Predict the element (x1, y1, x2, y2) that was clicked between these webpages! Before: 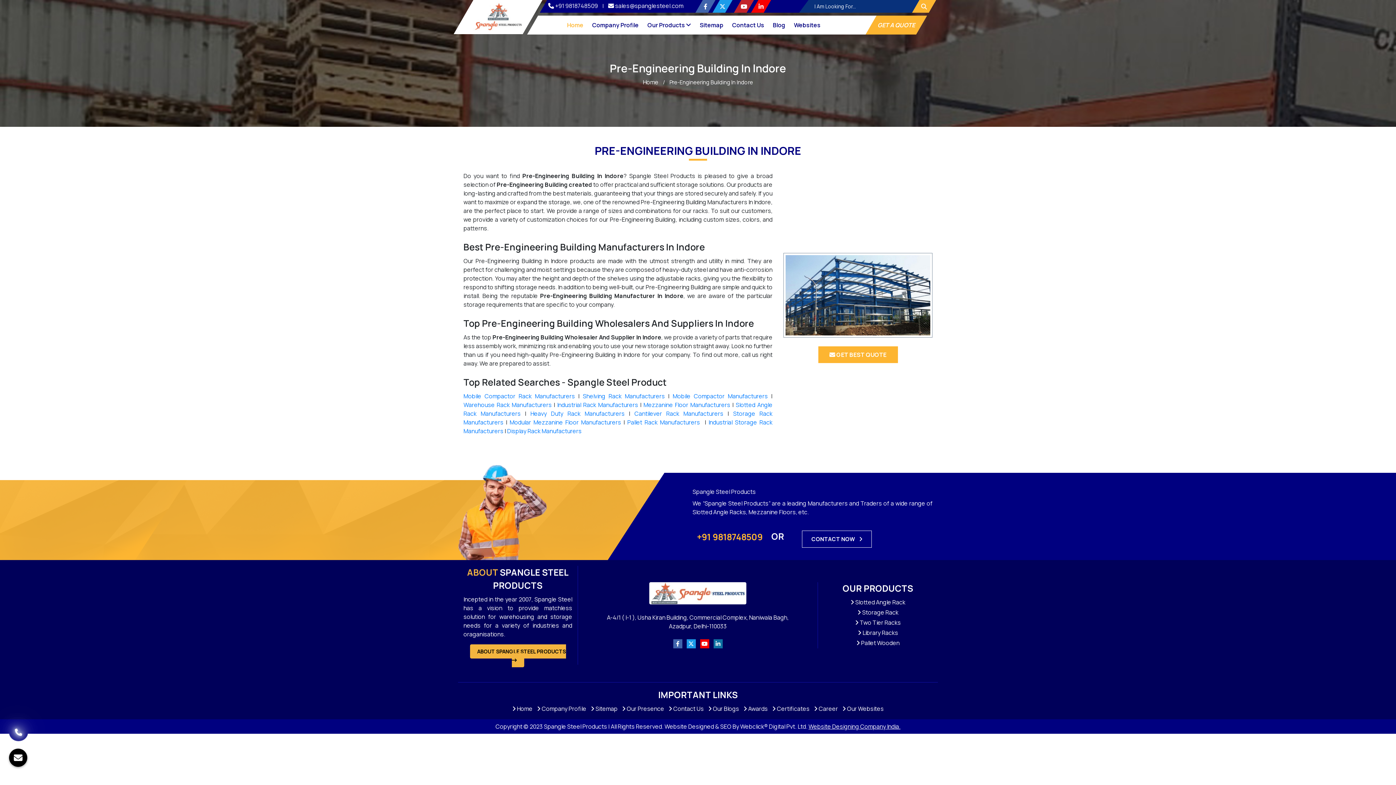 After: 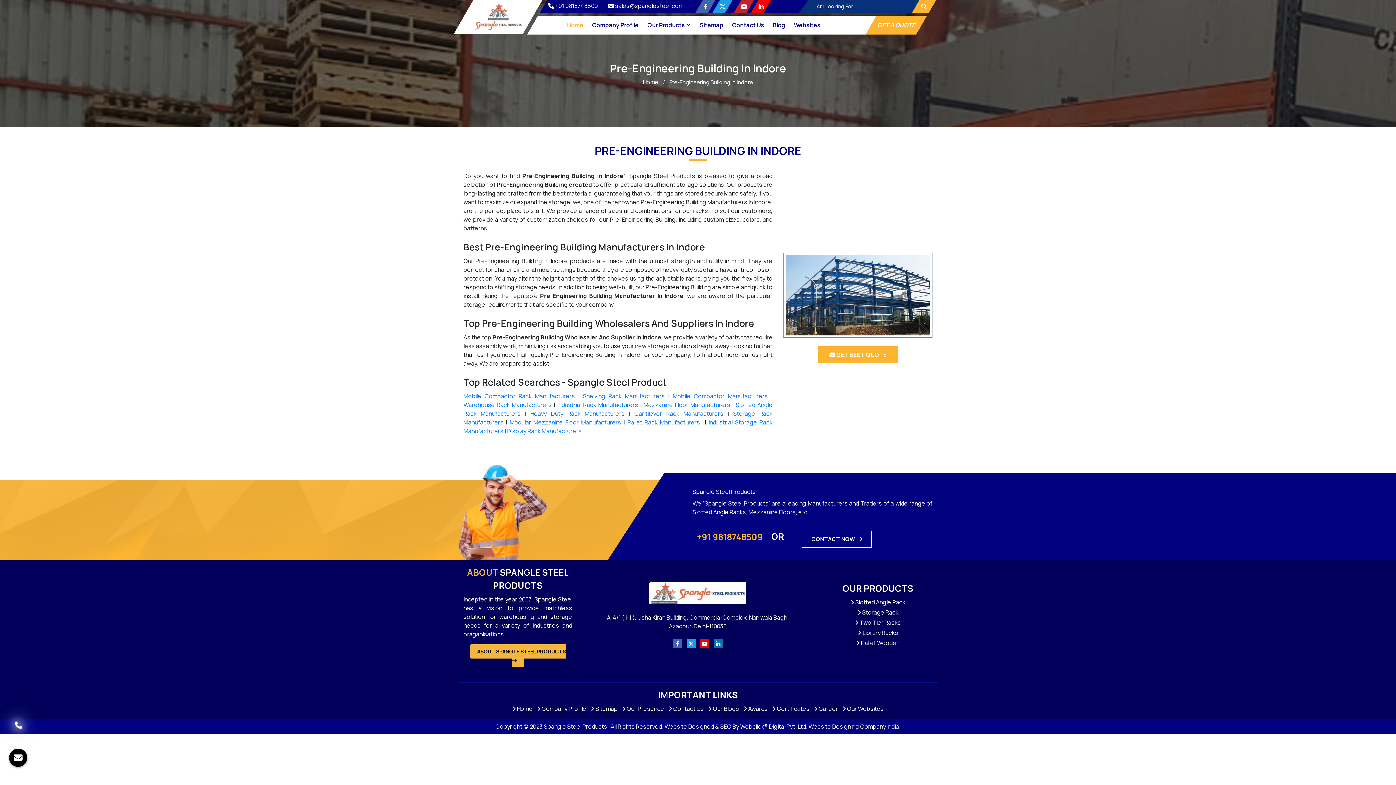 Action: bbox: (673, 639, 682, 648)